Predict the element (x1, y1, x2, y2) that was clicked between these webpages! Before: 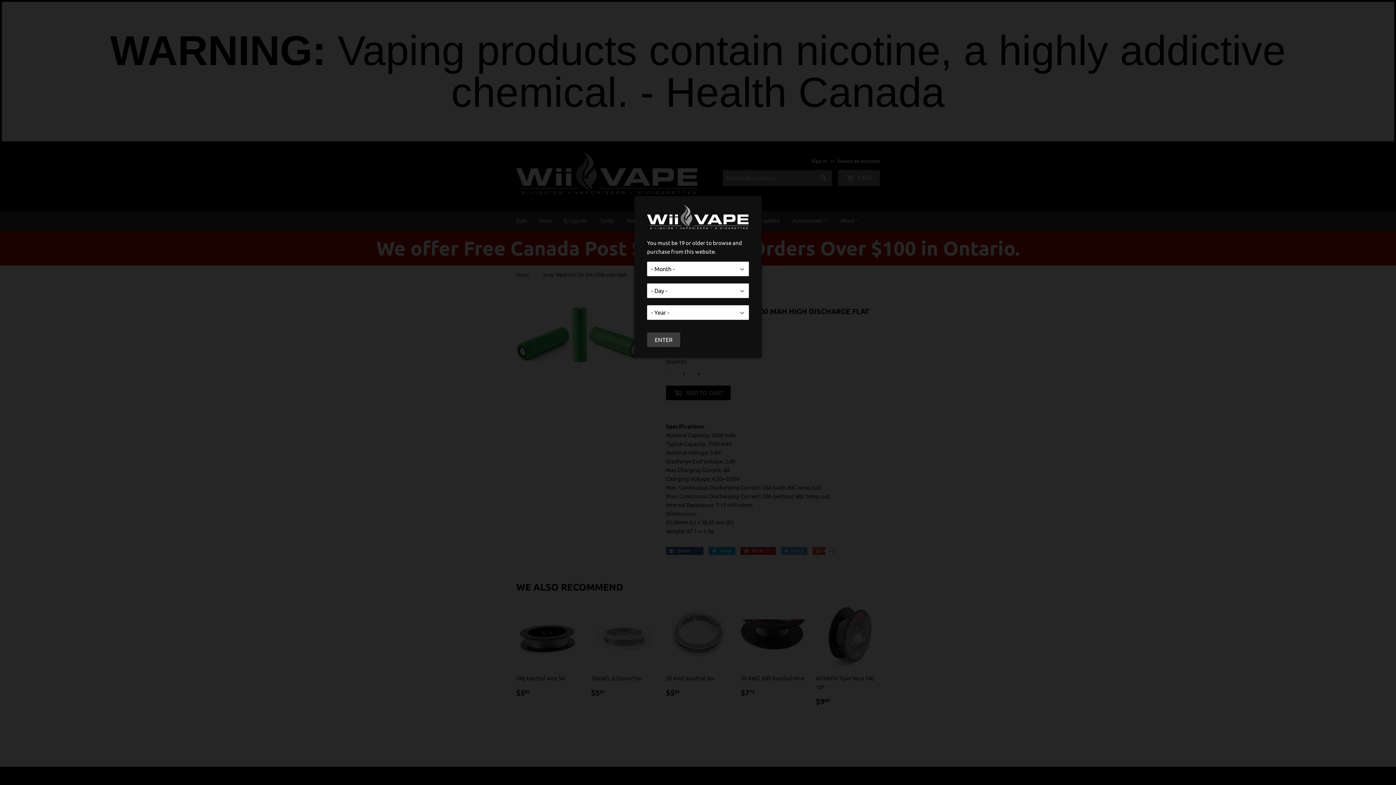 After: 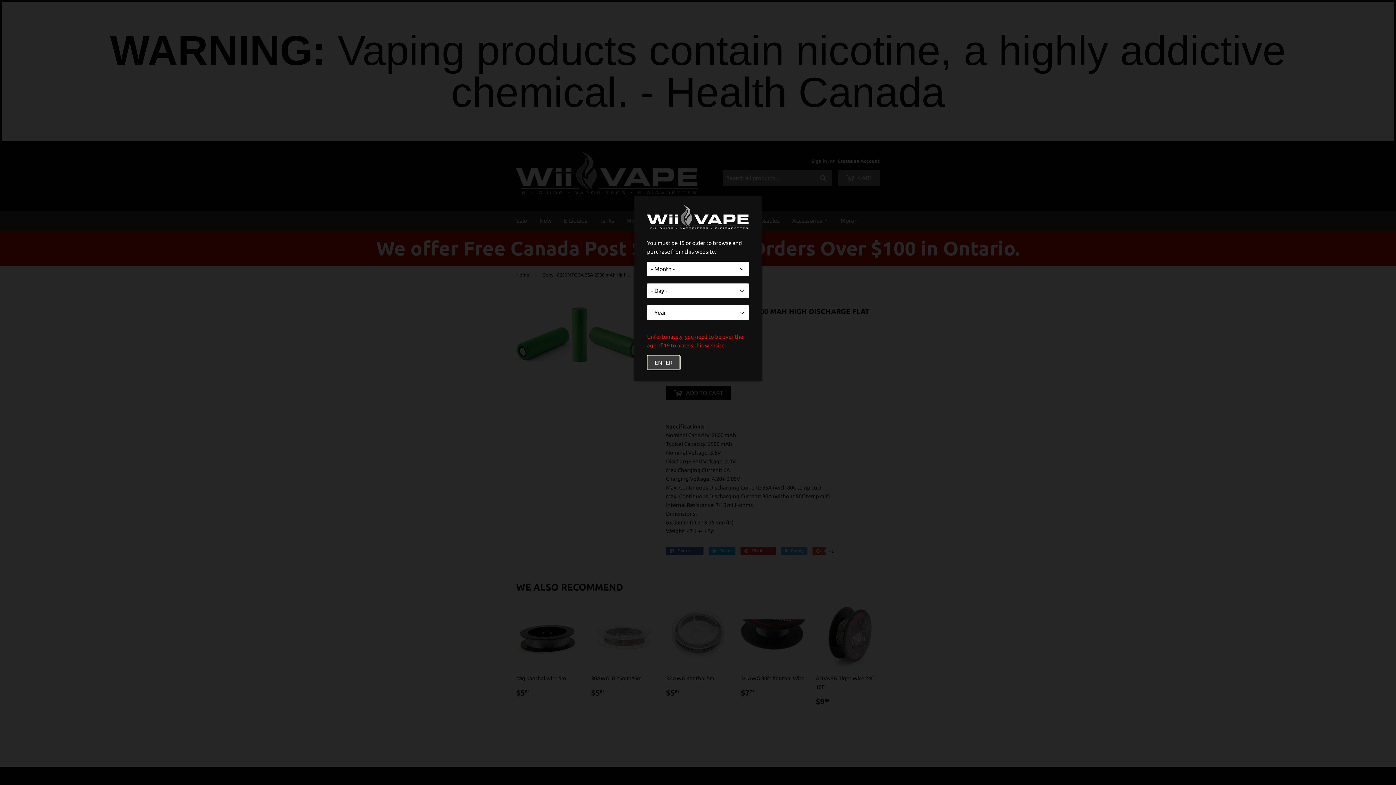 Action: label: ENTER bbox: (647, 332, 680, 347)